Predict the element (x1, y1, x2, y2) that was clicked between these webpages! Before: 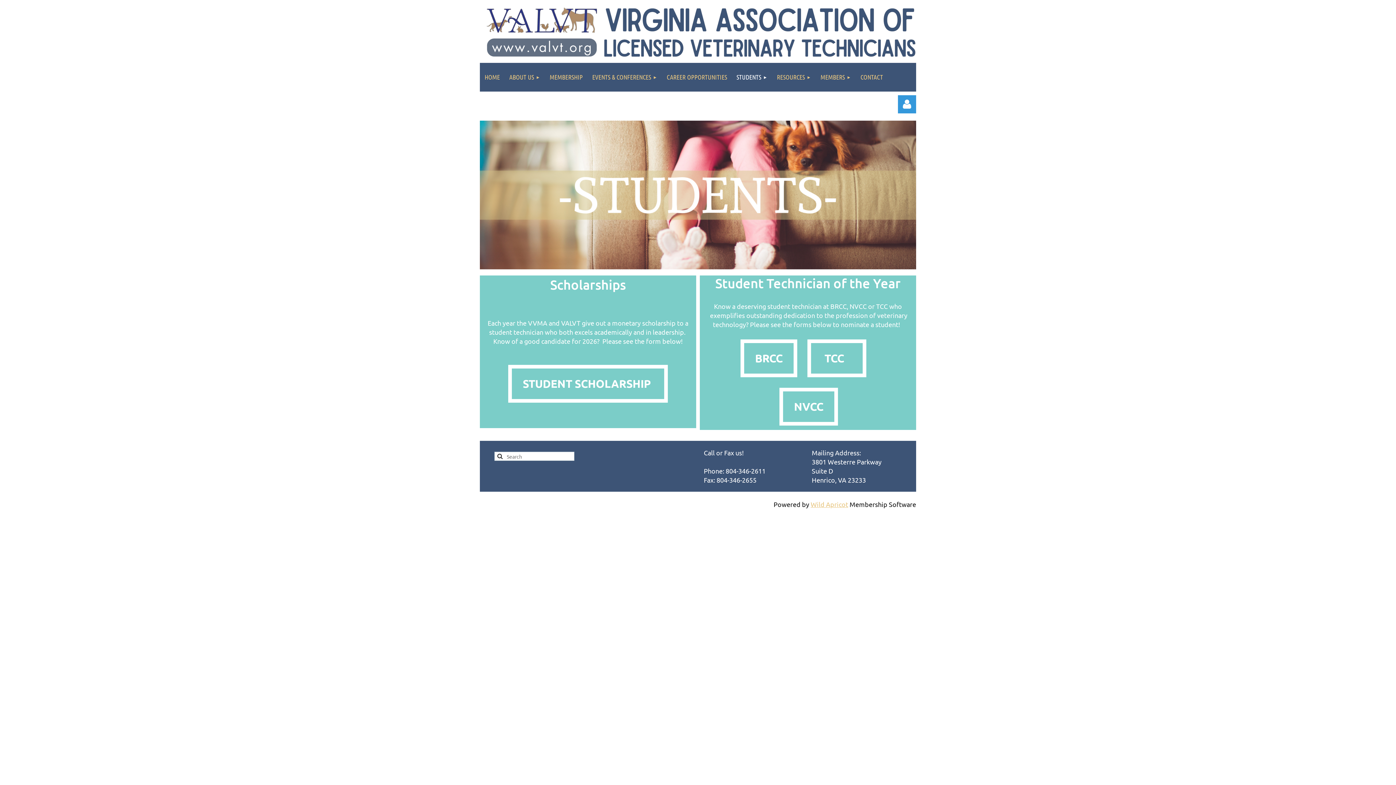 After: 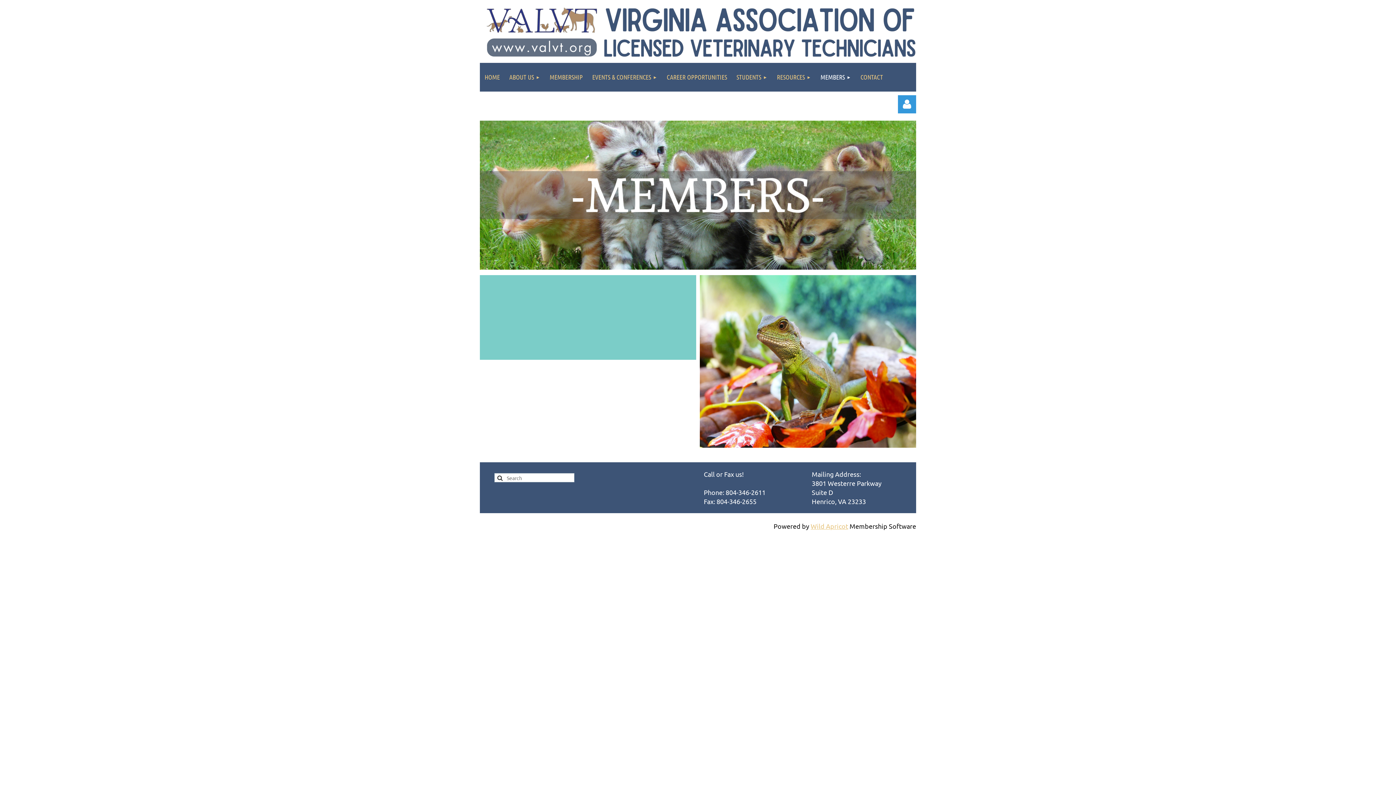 Action: label: MEMBERS bbox: (816, 62, 856, 91)